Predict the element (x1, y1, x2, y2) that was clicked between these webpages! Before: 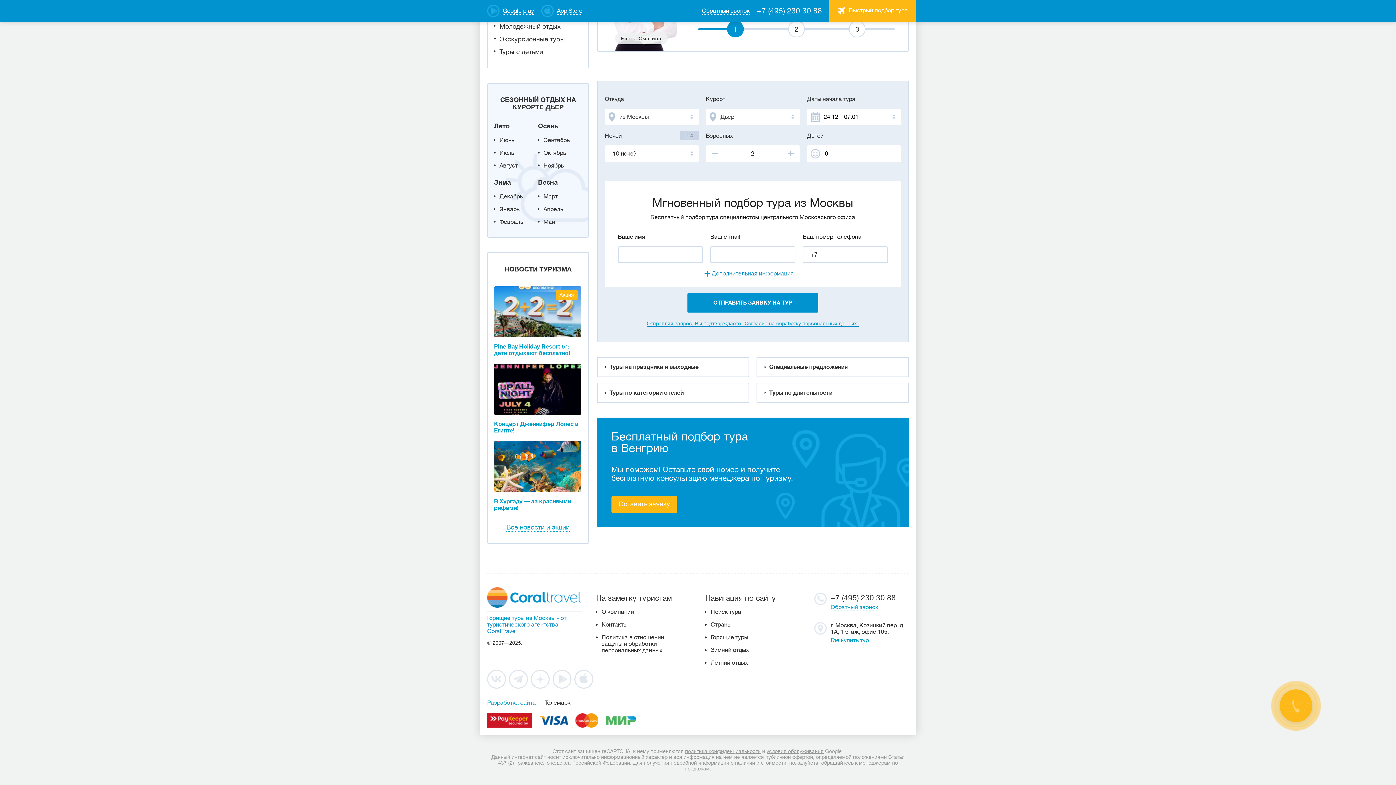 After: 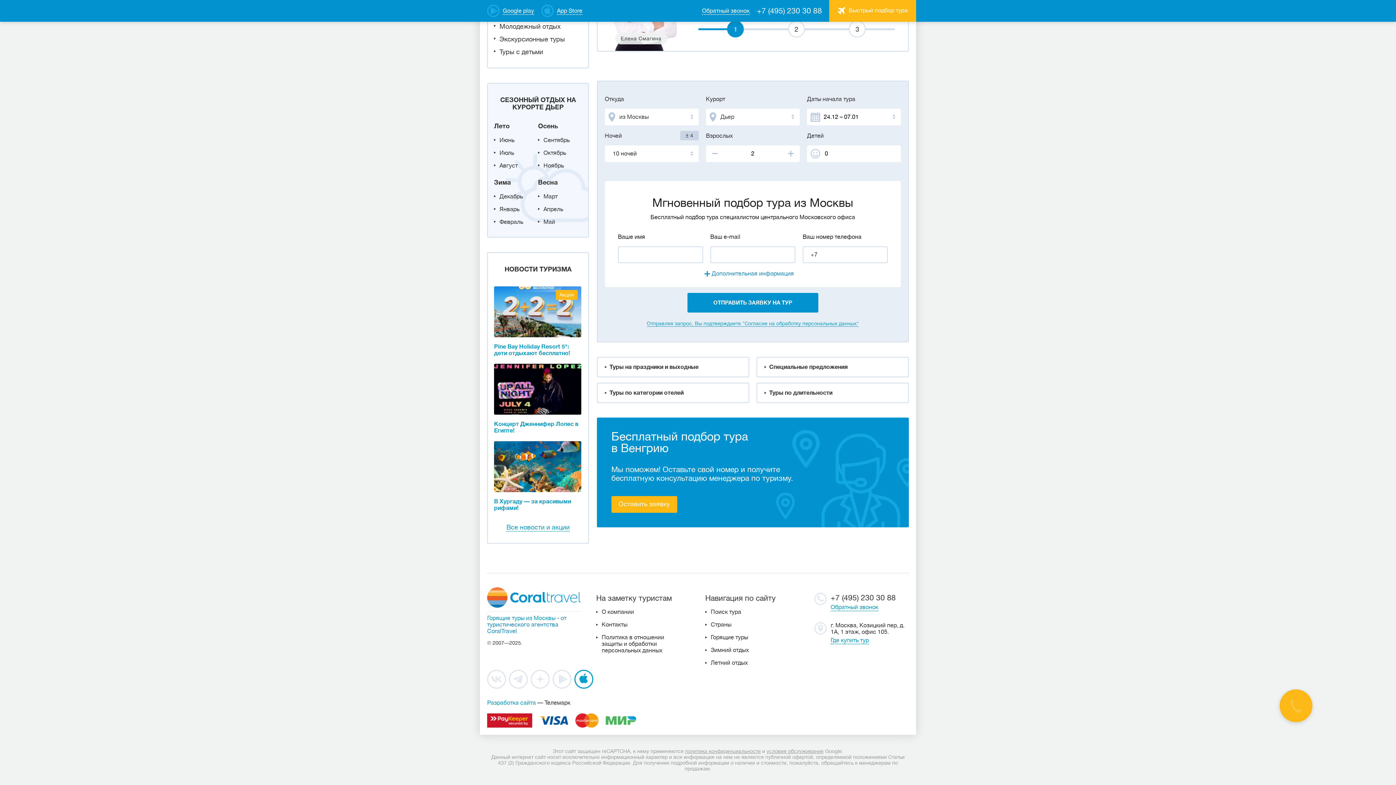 Action: bbox: (574, 670, 593, 689)